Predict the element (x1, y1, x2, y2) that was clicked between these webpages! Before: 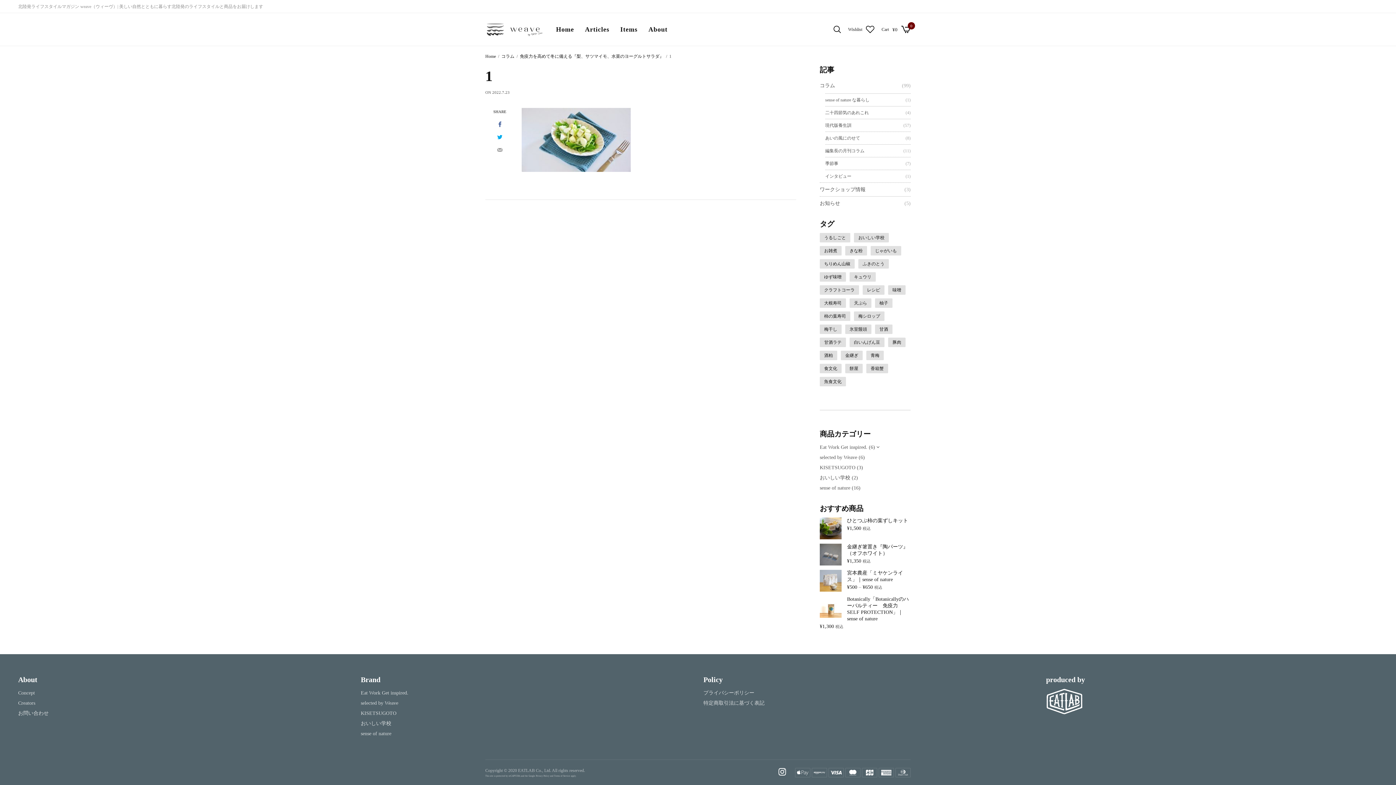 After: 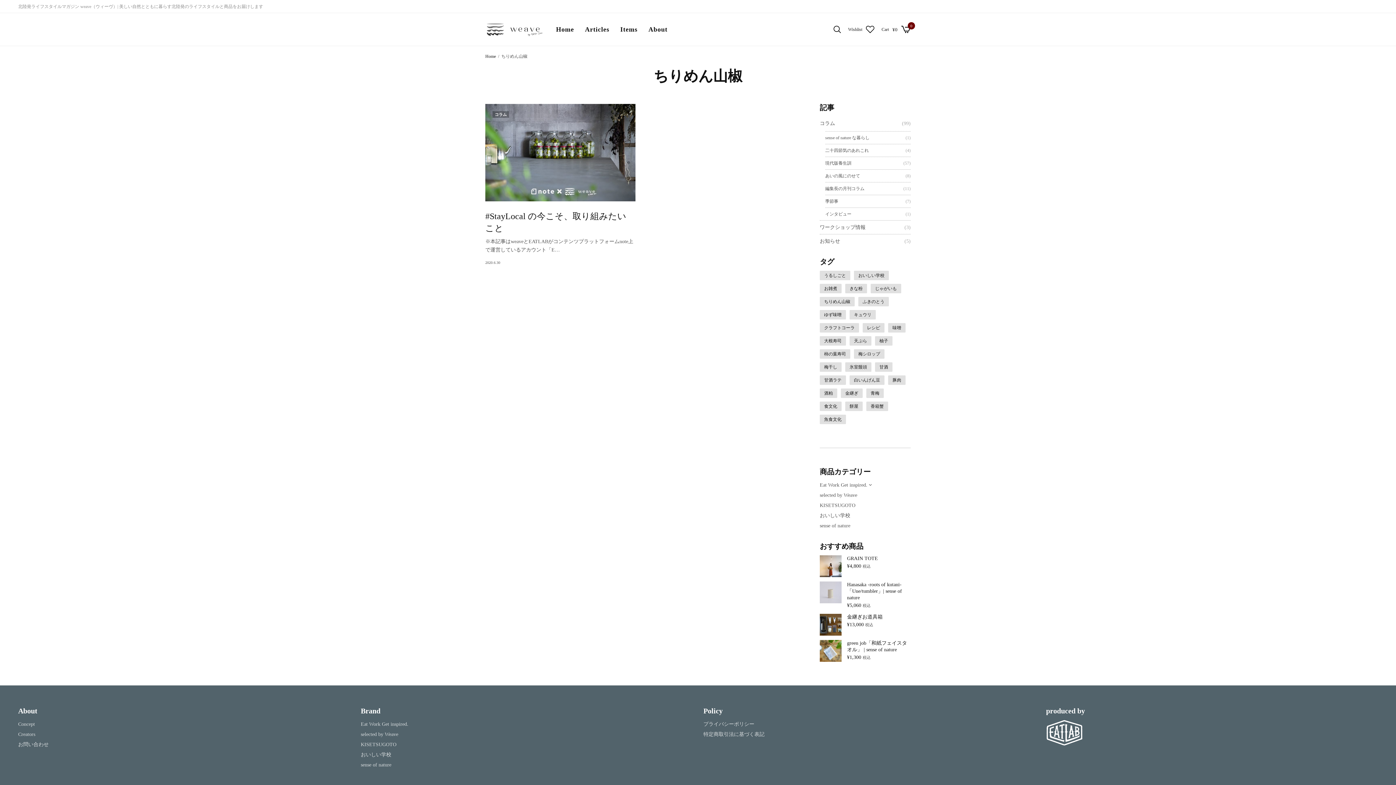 Action: label: ちりめん山椒 bbox: (820, 259, 854, 268)